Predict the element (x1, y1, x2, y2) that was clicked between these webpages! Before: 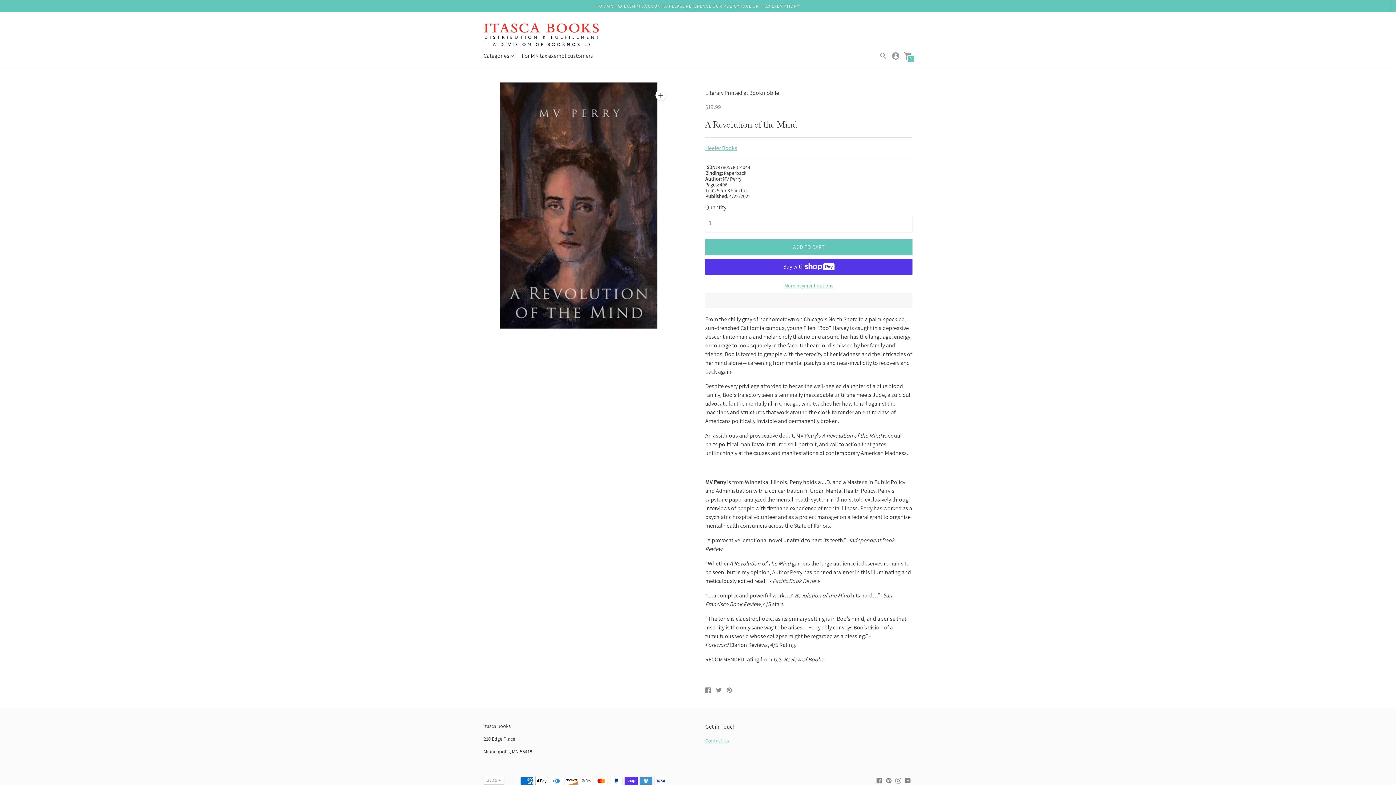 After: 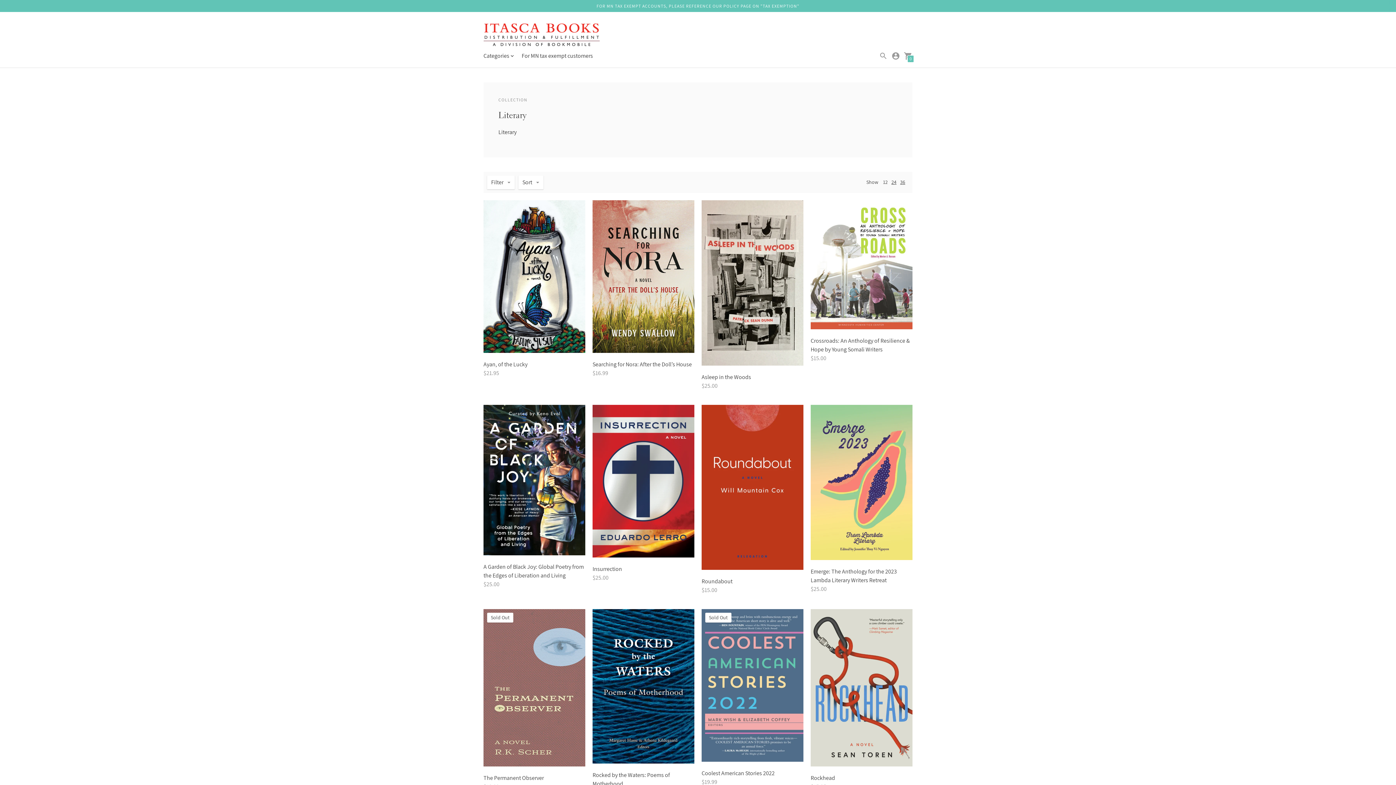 Action: bbox: (705, 89, 723, 96) label: Literary